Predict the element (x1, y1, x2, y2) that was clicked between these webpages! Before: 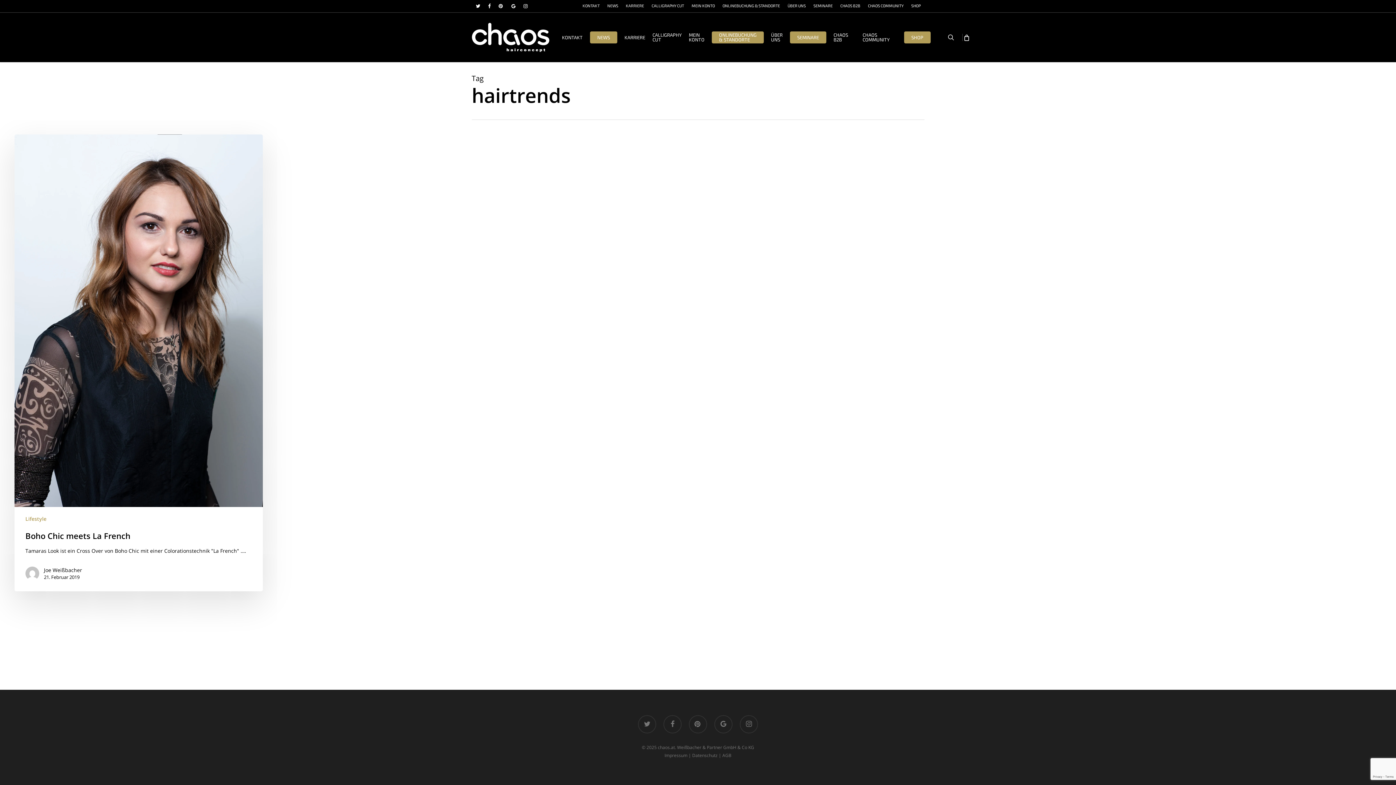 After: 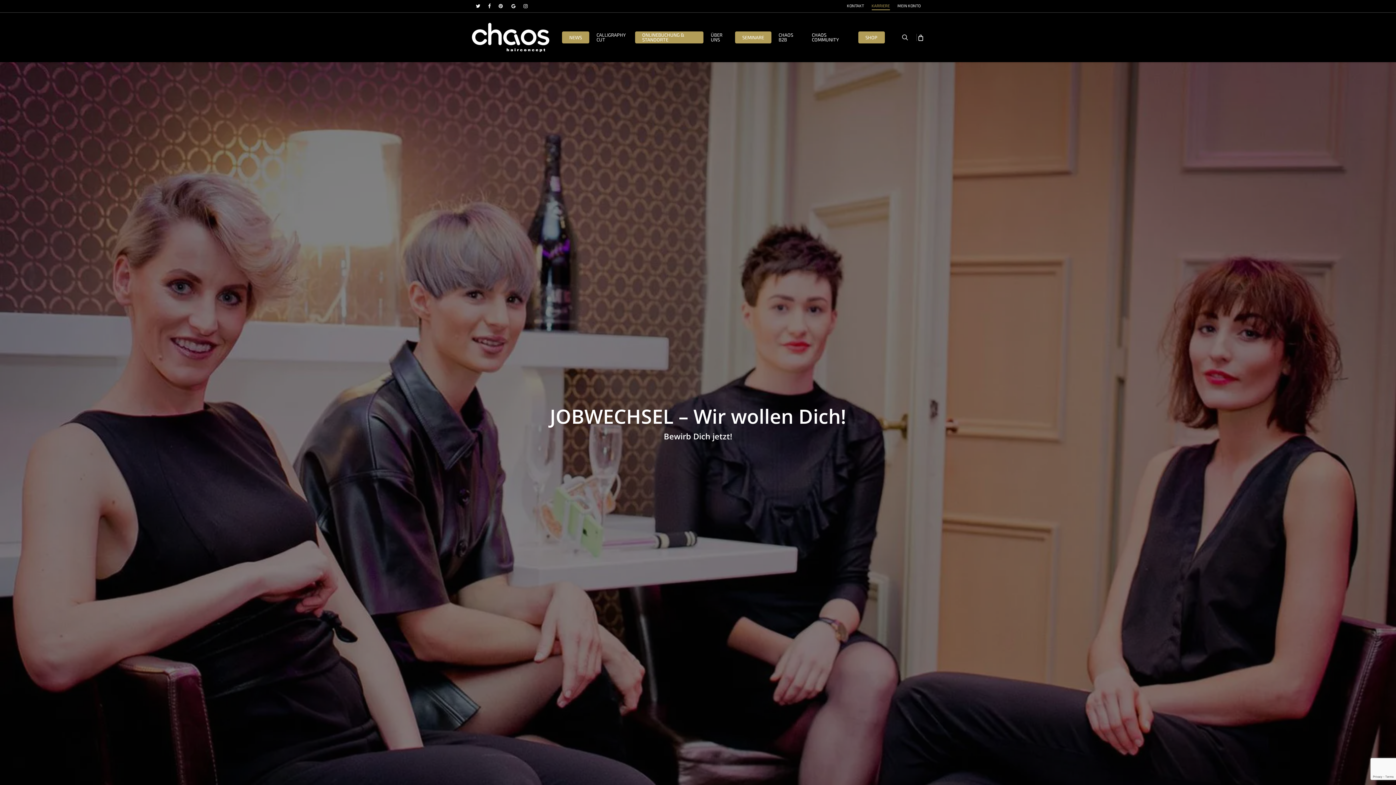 Action: bbox: (622, 0, 647, 11) label: KARRIERE